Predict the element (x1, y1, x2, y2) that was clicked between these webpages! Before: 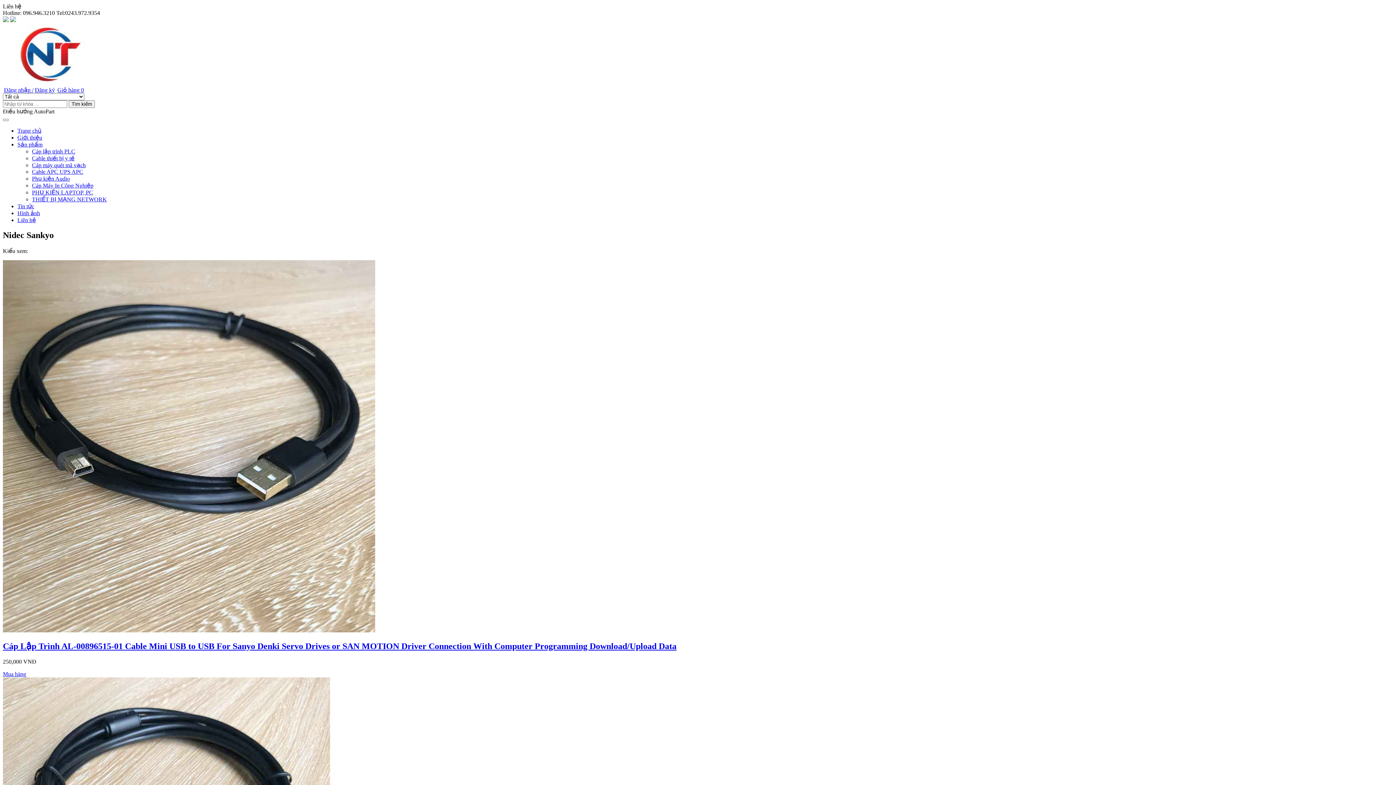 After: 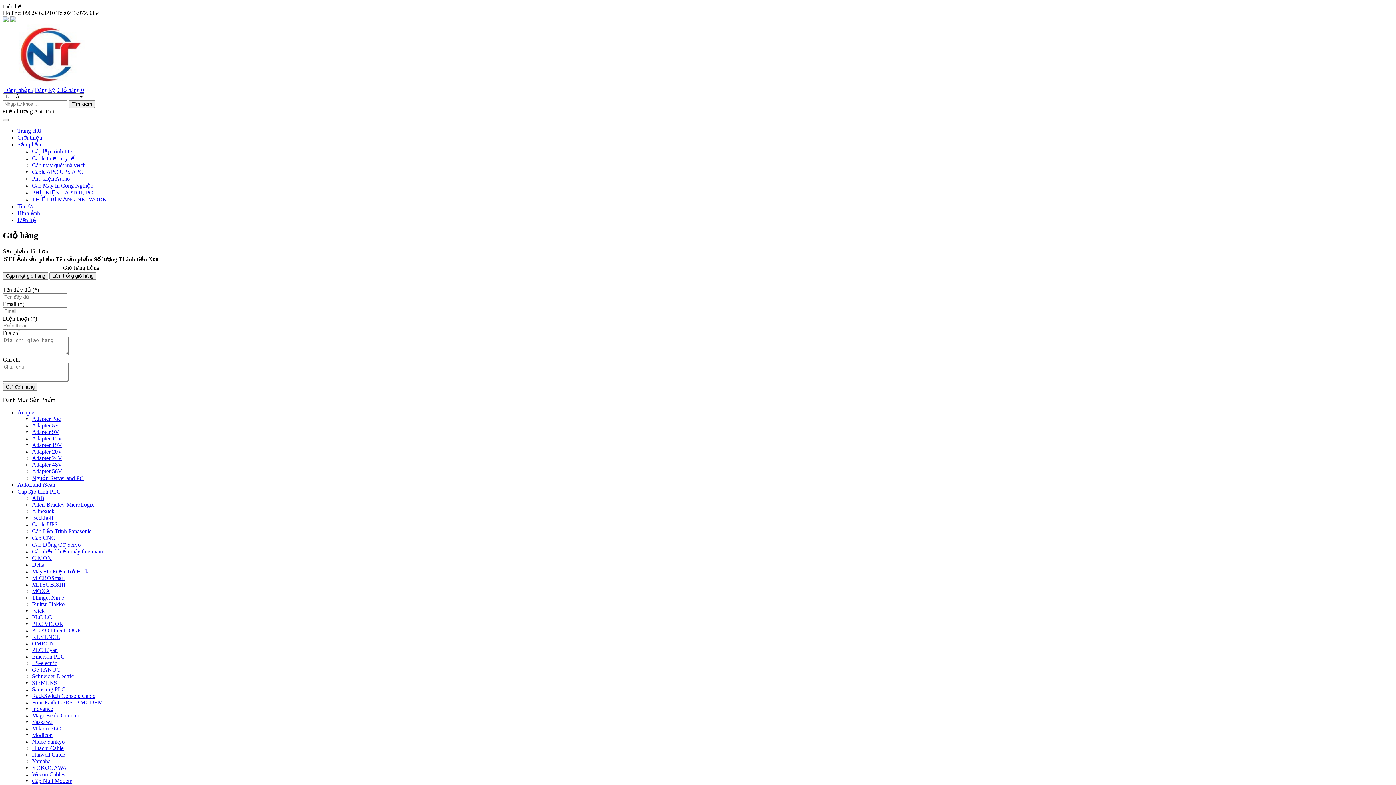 Action: label: Giỏ hàng 0 bbox: (56, 86, 84, 92)